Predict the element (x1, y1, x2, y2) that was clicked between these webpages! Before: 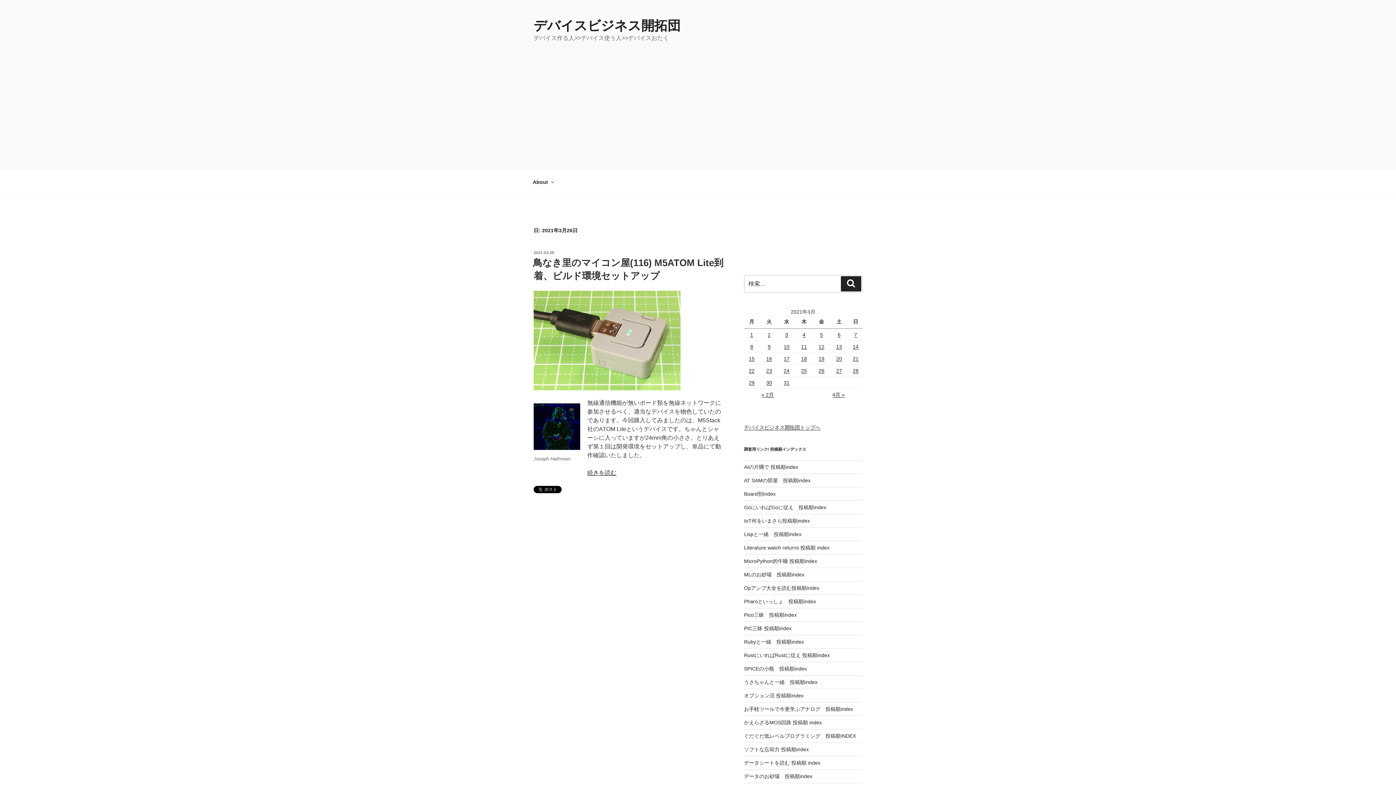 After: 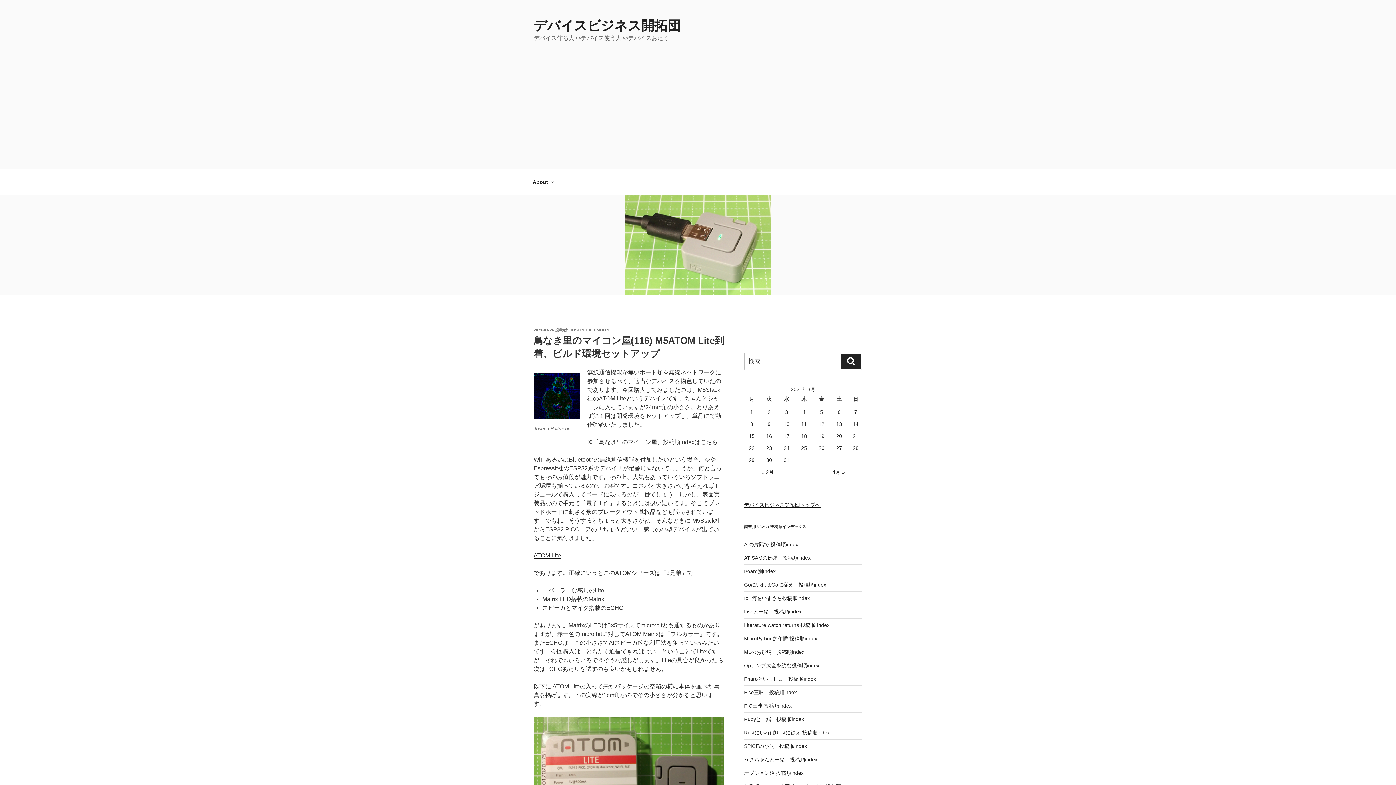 Action: label: 2021-03-26 bbox: (533, 250, 554, 254)